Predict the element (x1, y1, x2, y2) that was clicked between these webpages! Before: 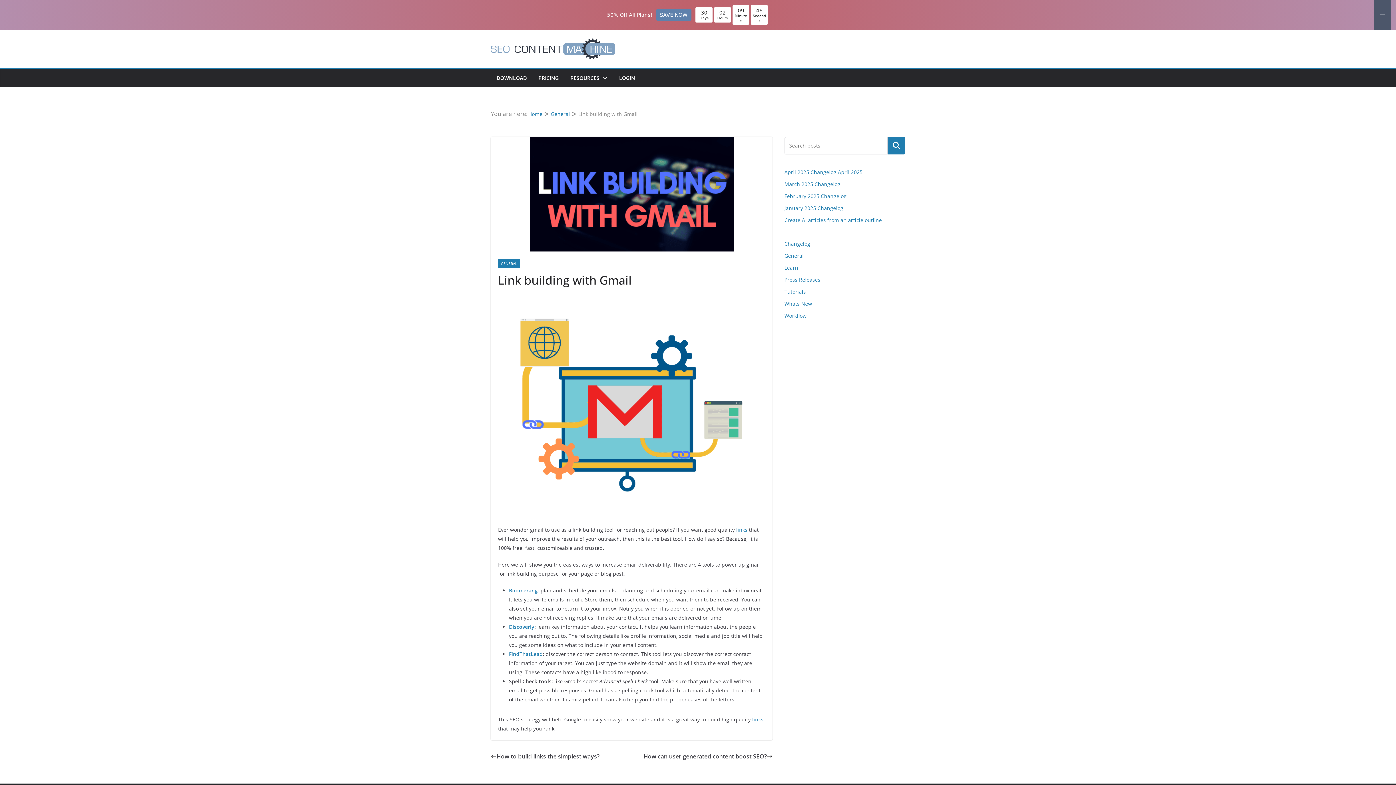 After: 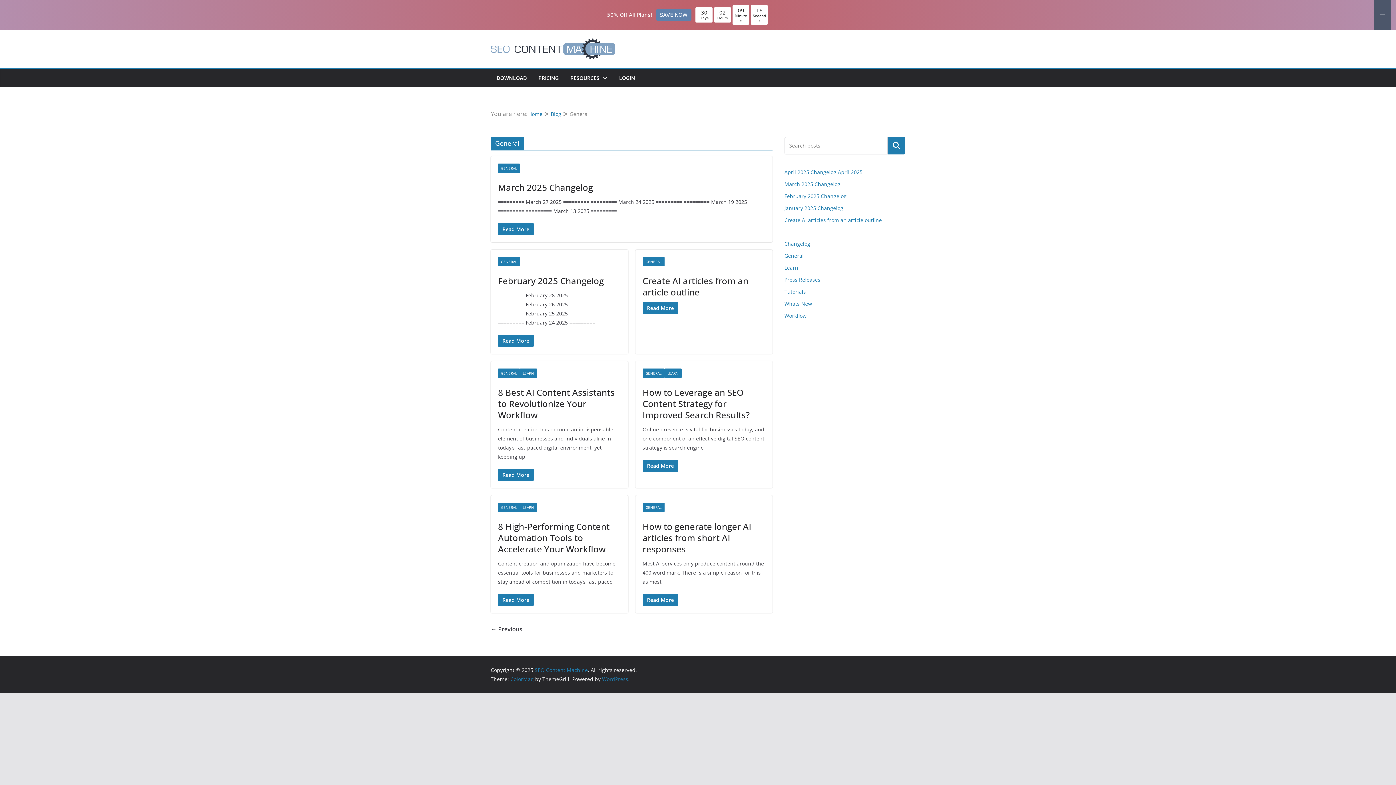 Action: label: General bbox: (550, 110, 570, 117)